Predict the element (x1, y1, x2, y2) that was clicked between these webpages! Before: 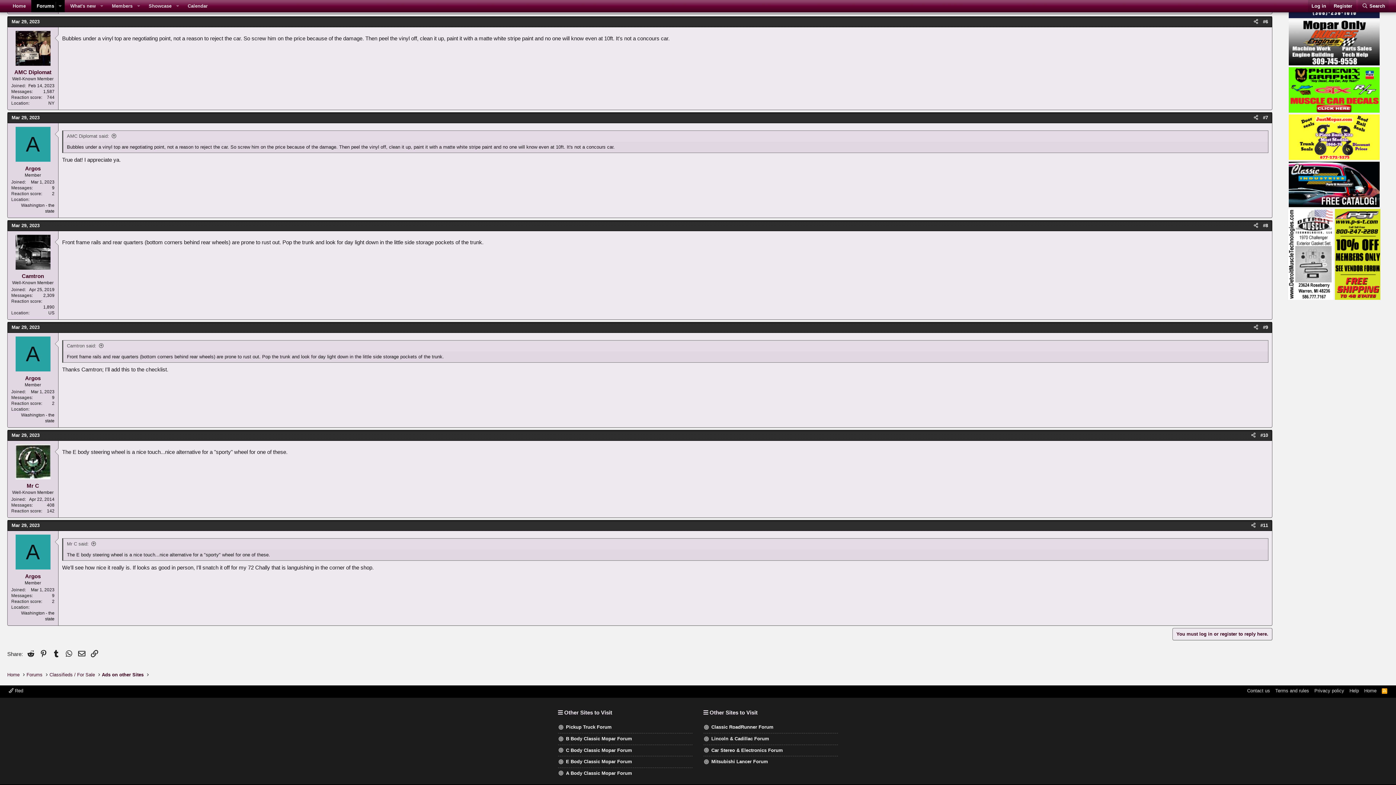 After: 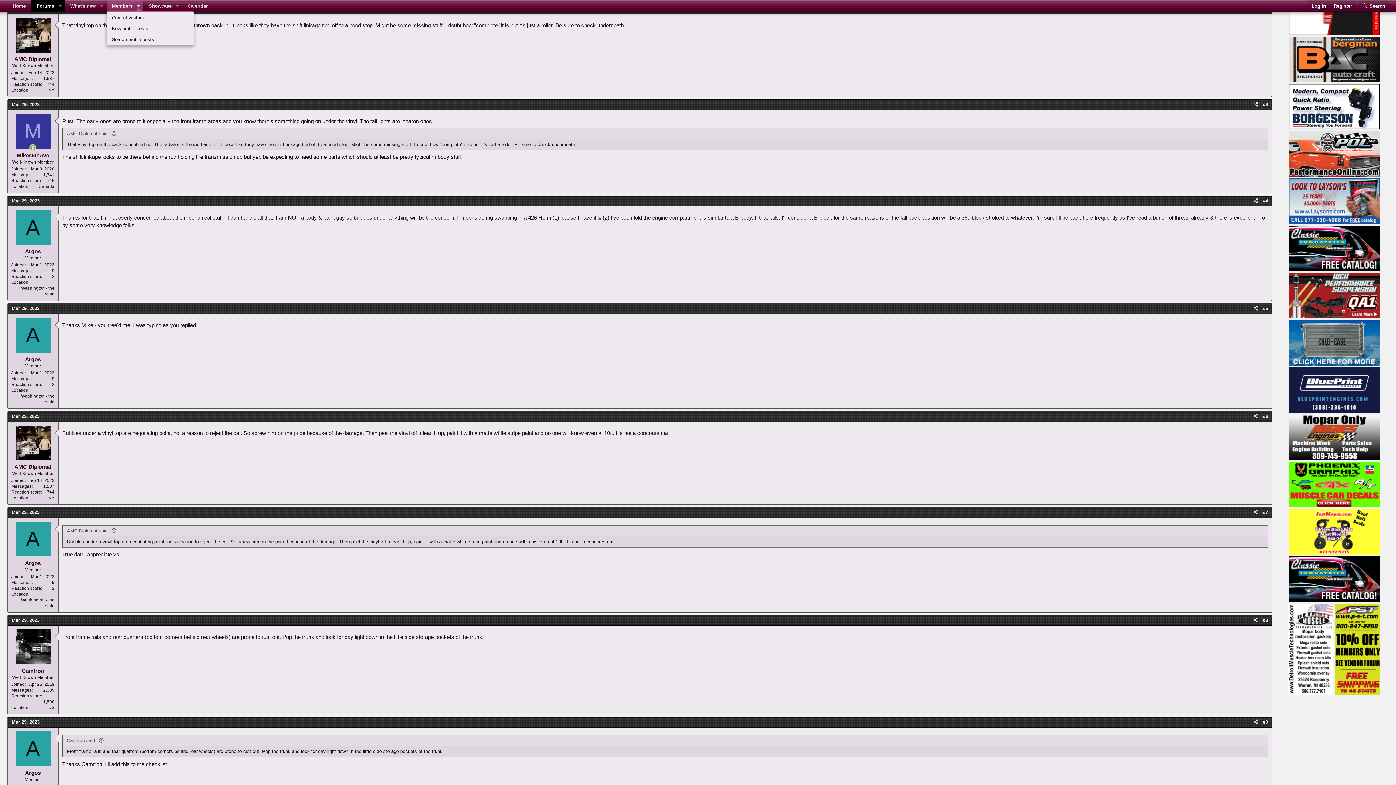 Action: label: Toggle expanded bbox: (133, 0, 143, 12)